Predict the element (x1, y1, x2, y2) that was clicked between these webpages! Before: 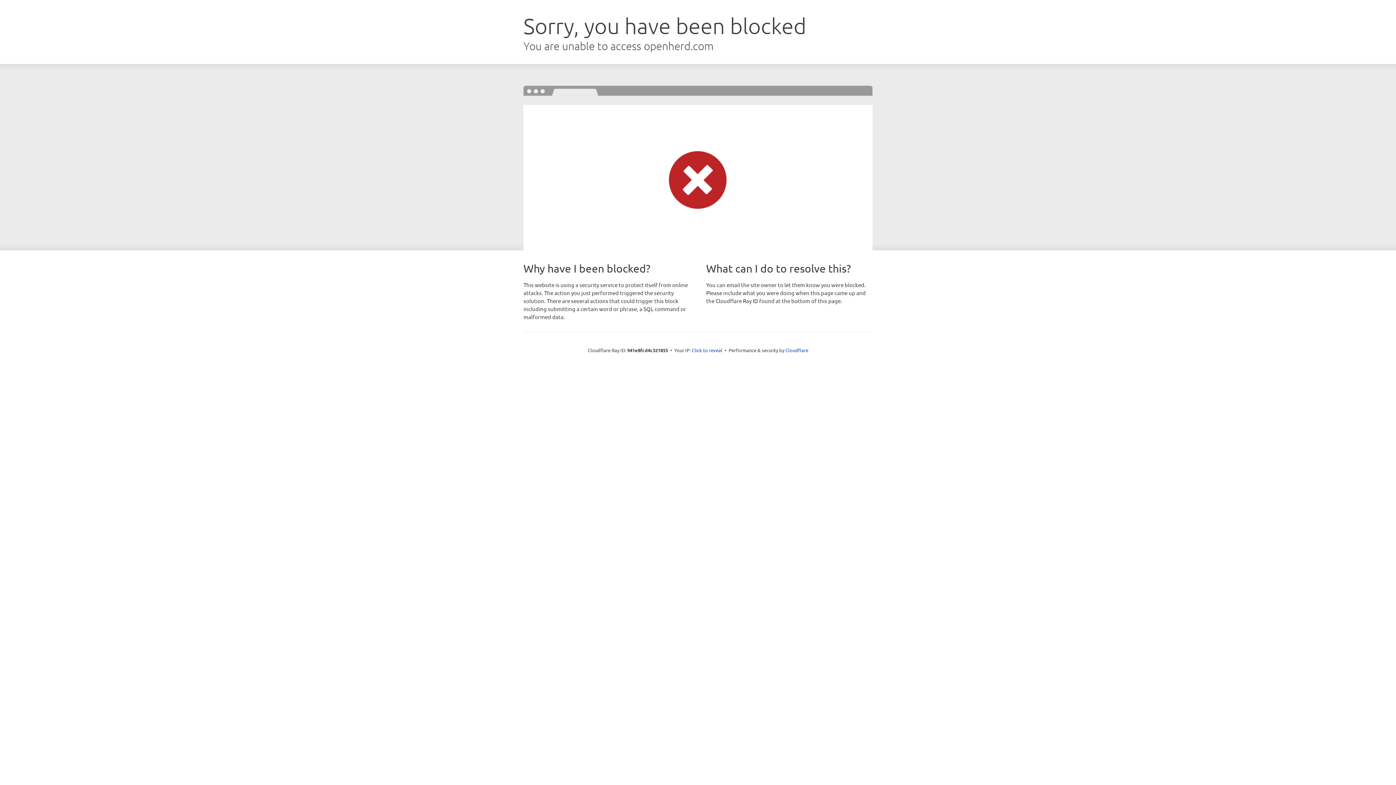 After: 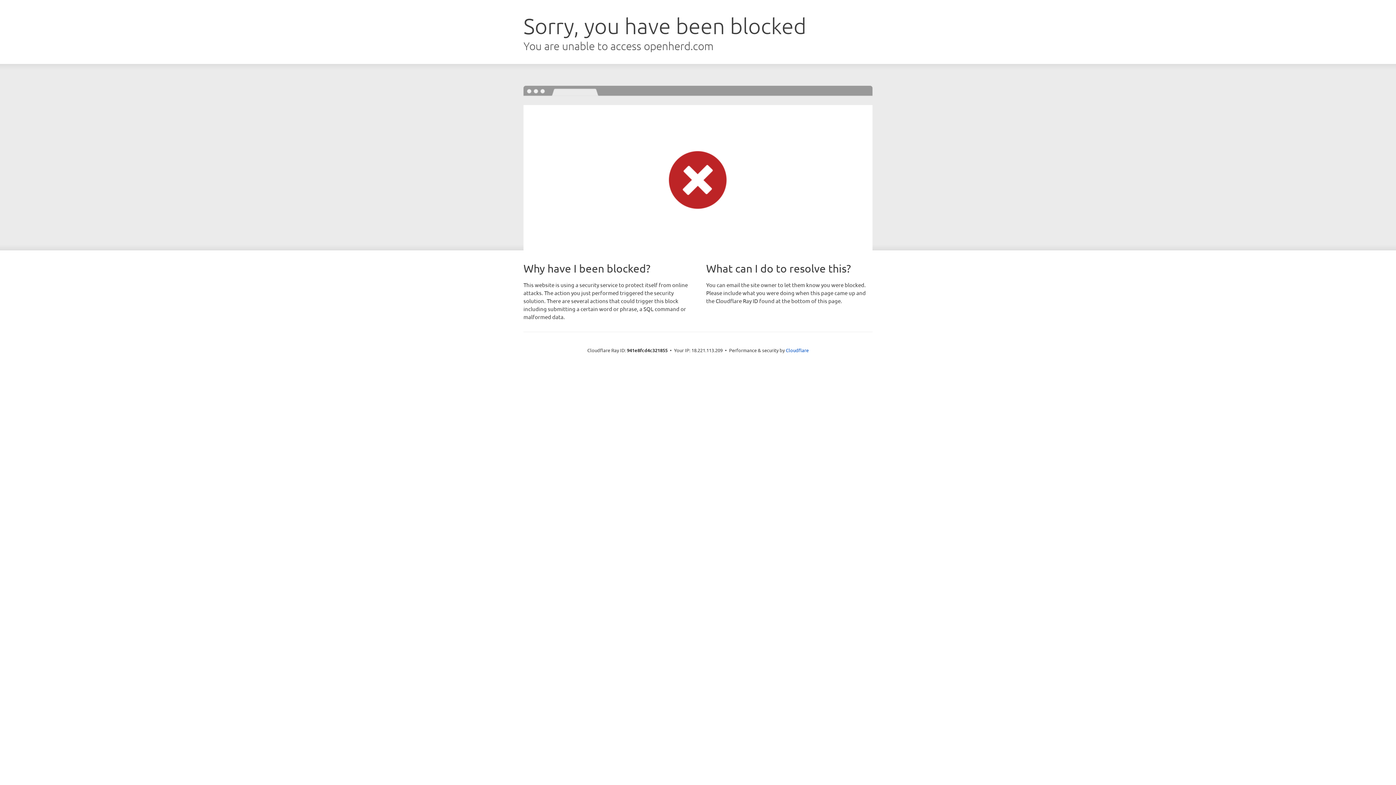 Action: label: Click to reveal bbox: (692, 346, 722, 353)